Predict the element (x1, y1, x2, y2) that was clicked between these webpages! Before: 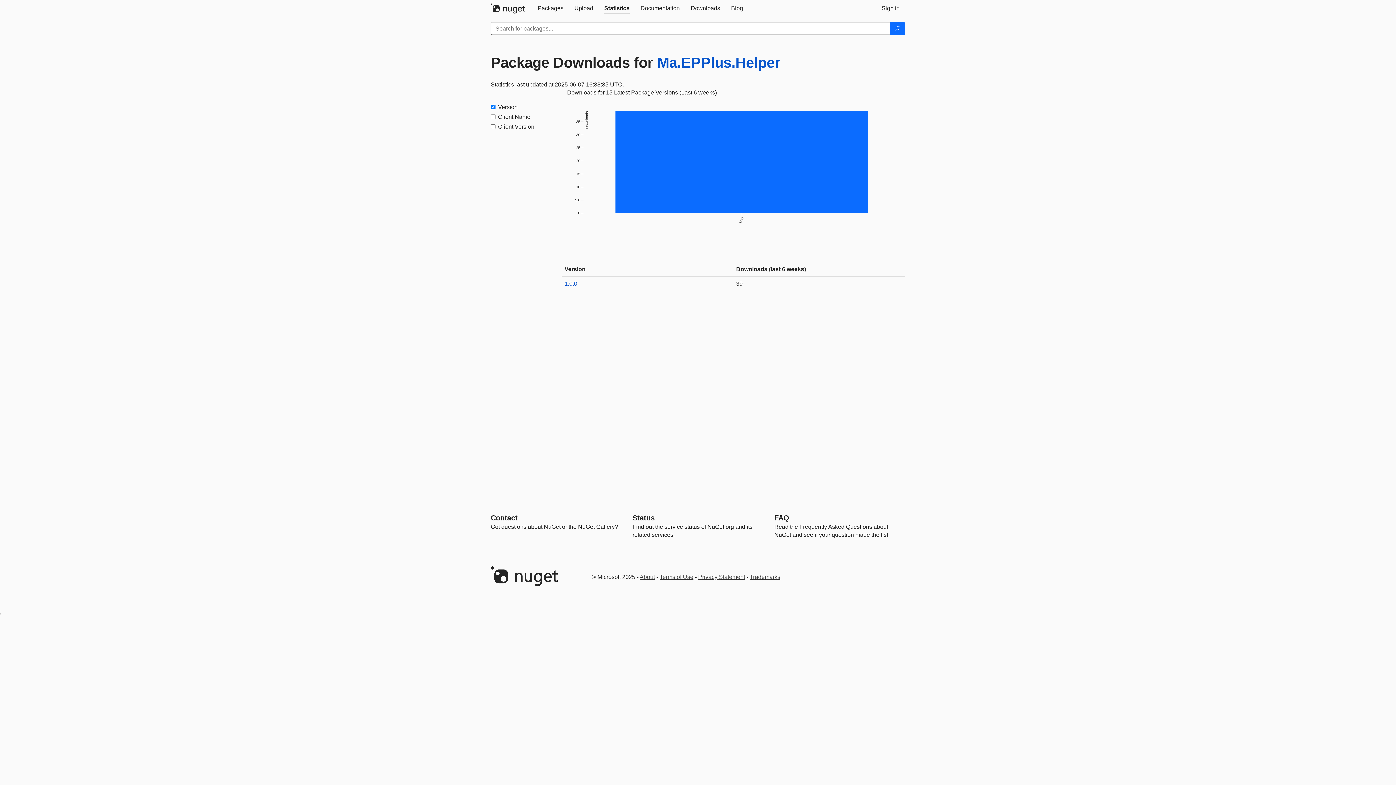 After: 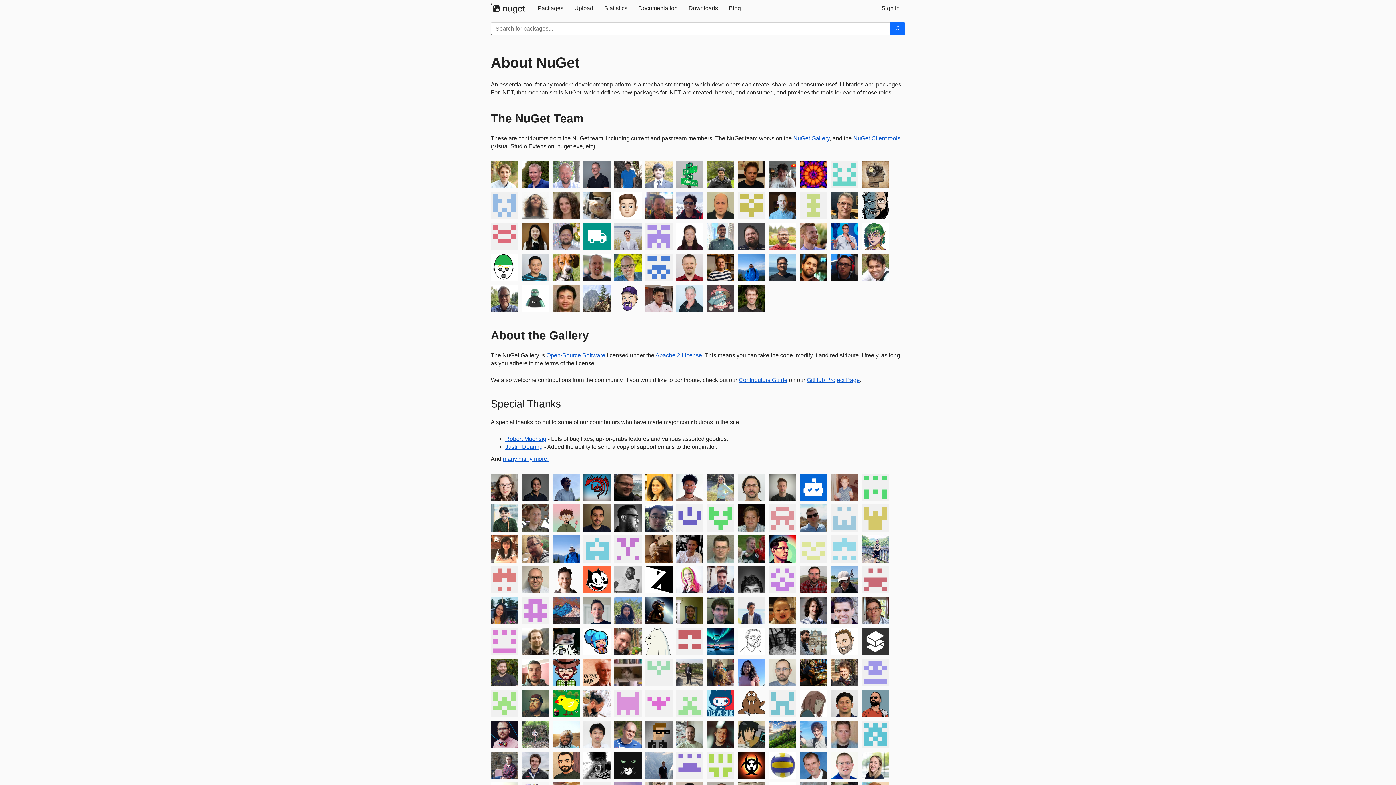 Action: label: About bbox: (639, 574, 655, 580)